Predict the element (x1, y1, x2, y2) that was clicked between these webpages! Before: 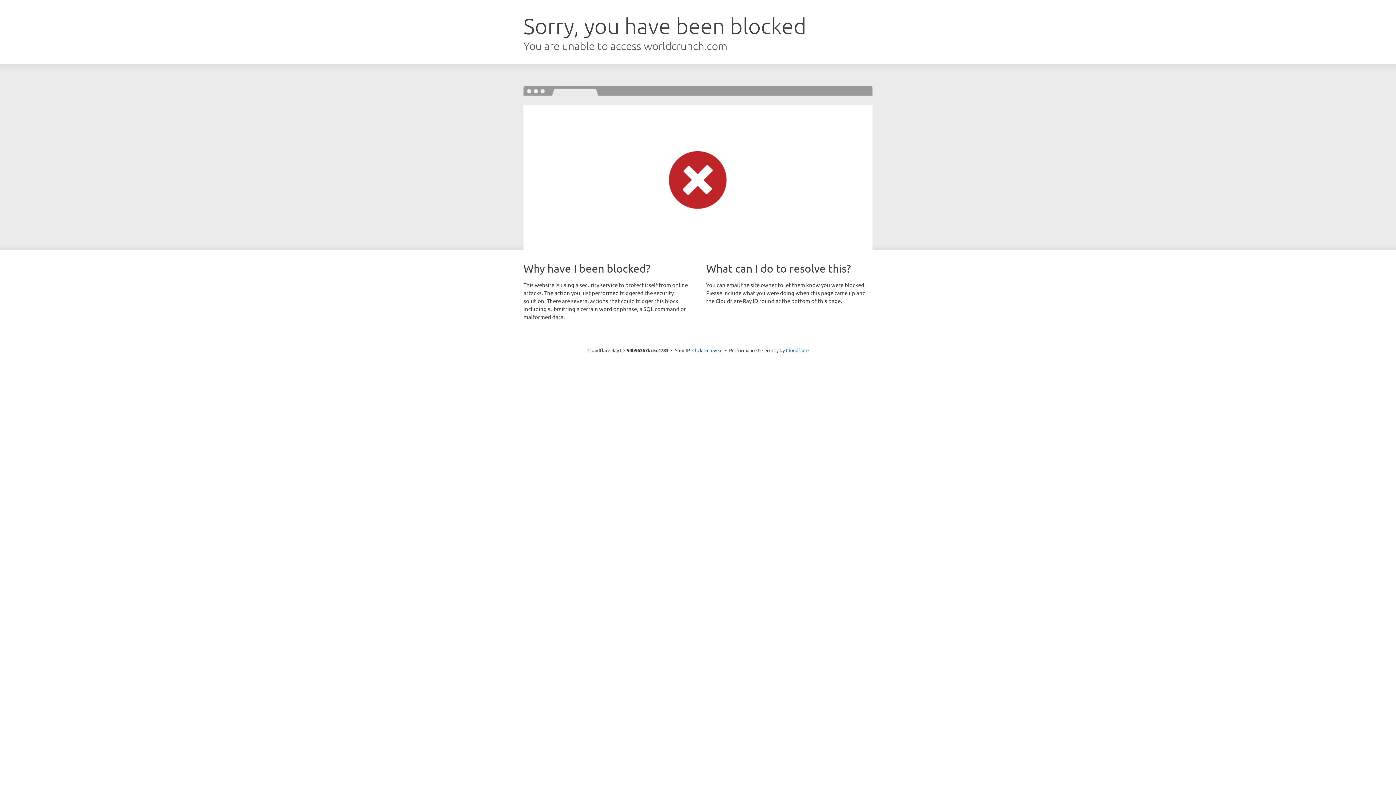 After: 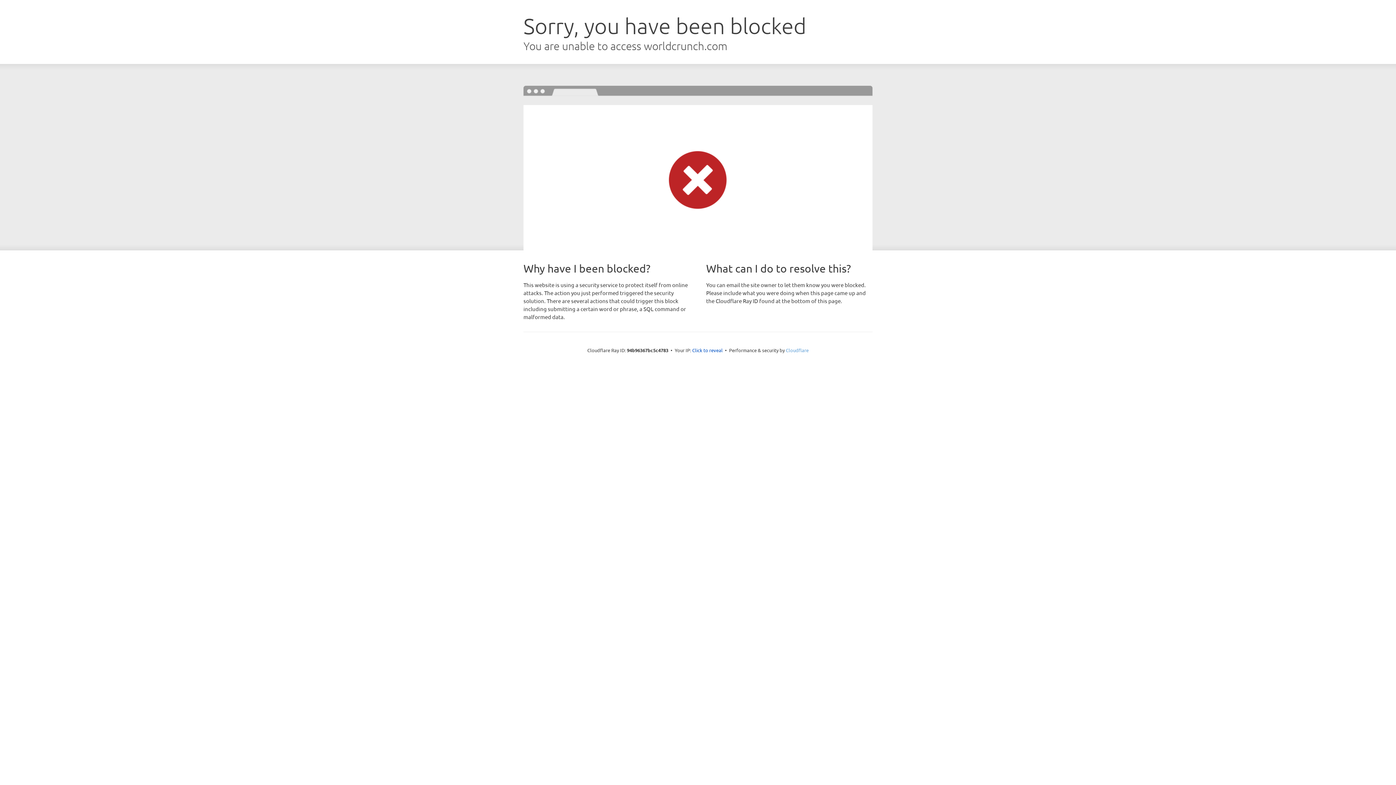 Action: bbox: (786, 347, 808, 353) label: Cloudflare